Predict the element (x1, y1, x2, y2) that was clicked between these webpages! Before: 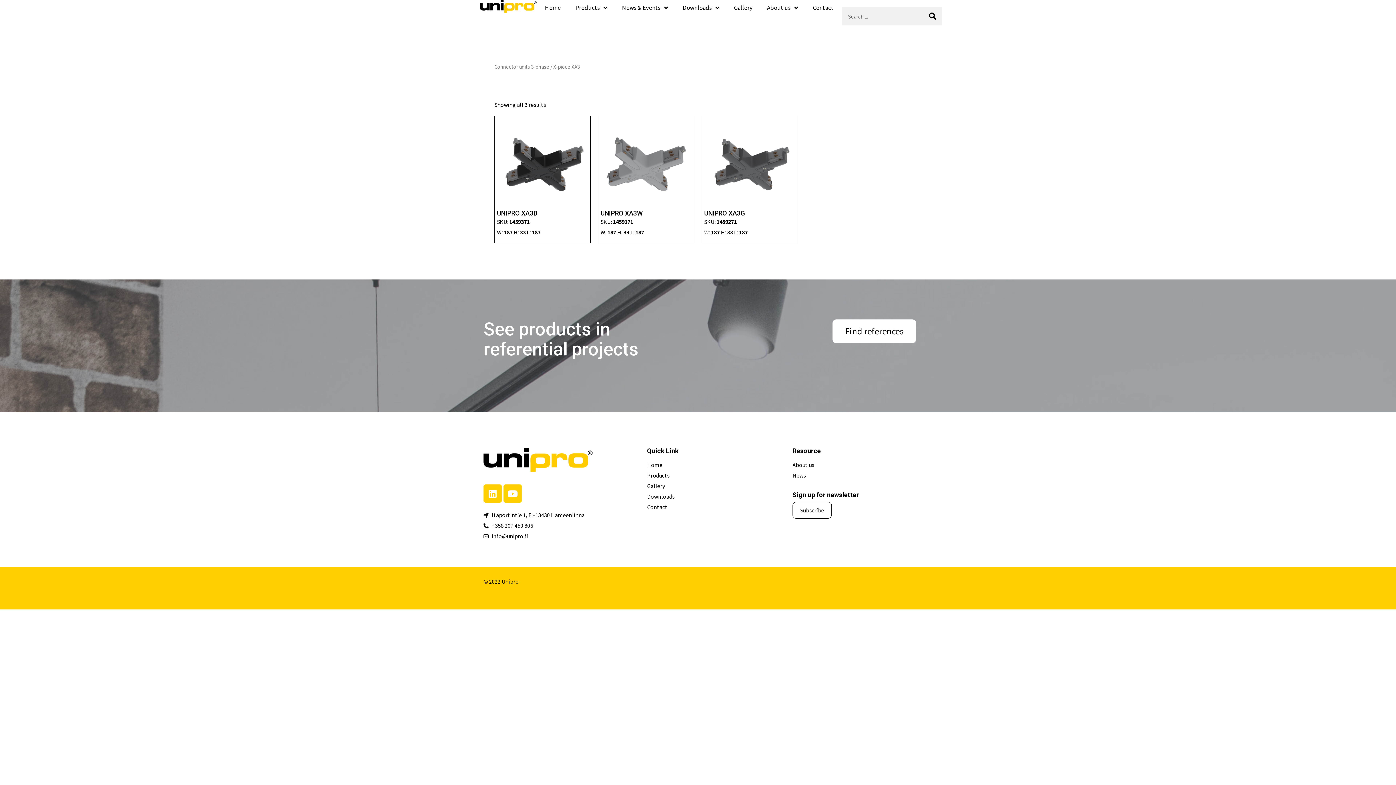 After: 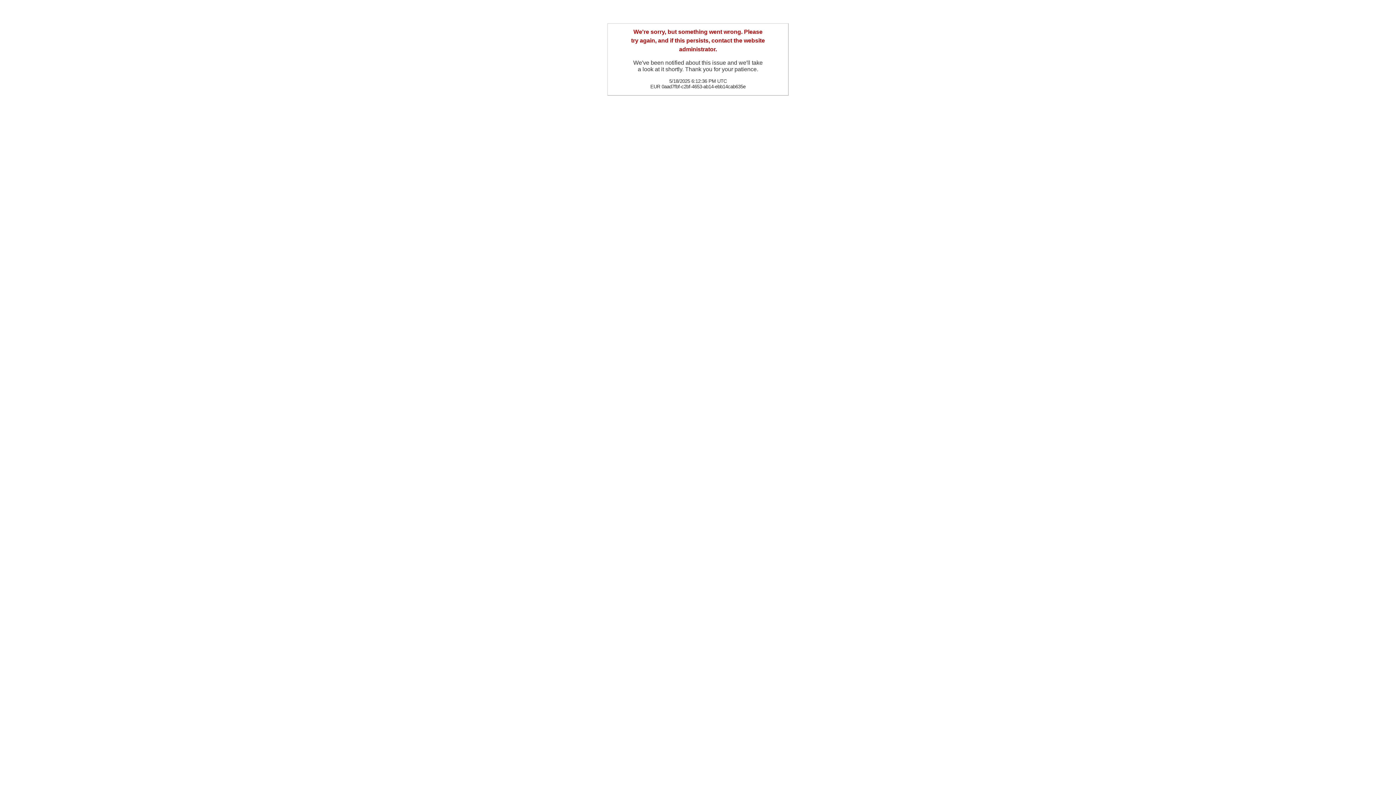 Action: label: Subscribe bbox: (792, 502, 831, 518)